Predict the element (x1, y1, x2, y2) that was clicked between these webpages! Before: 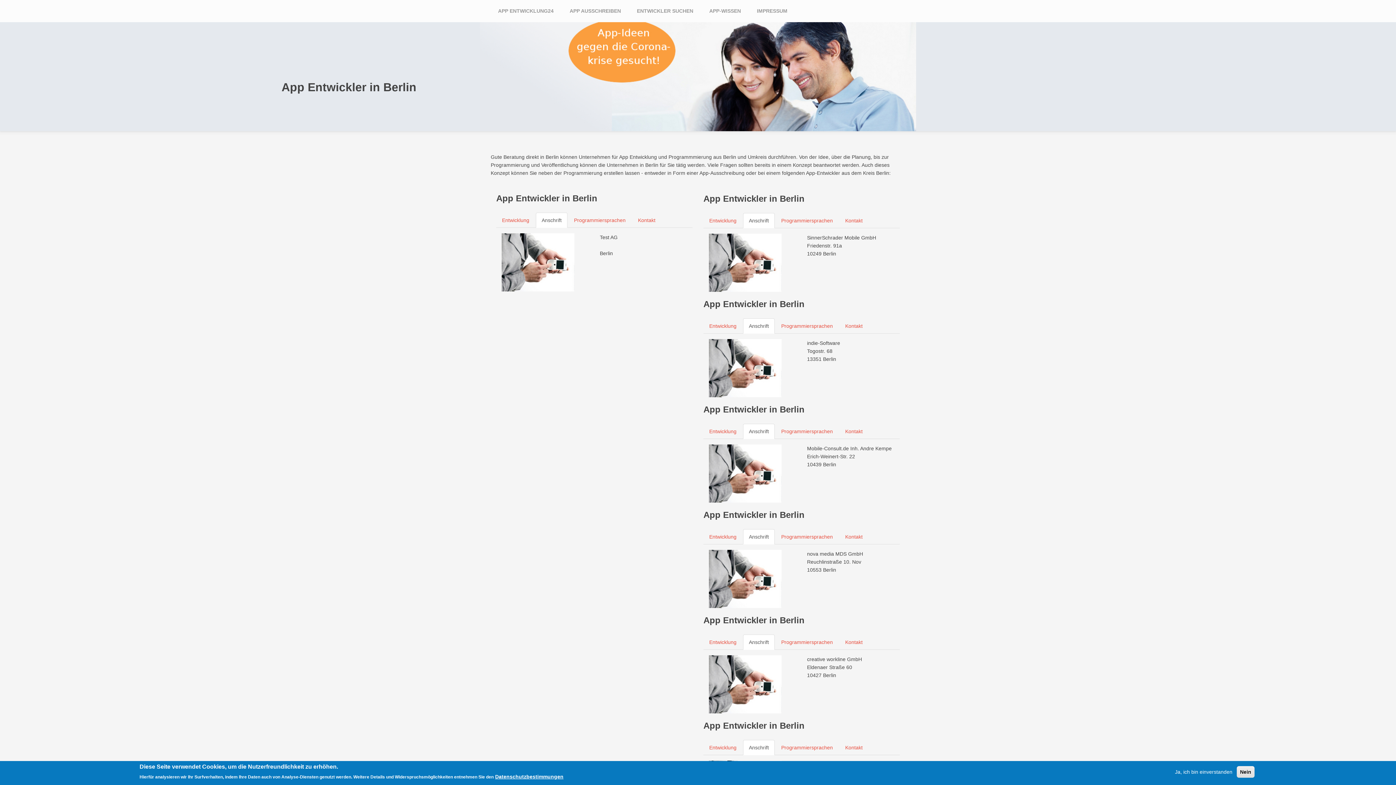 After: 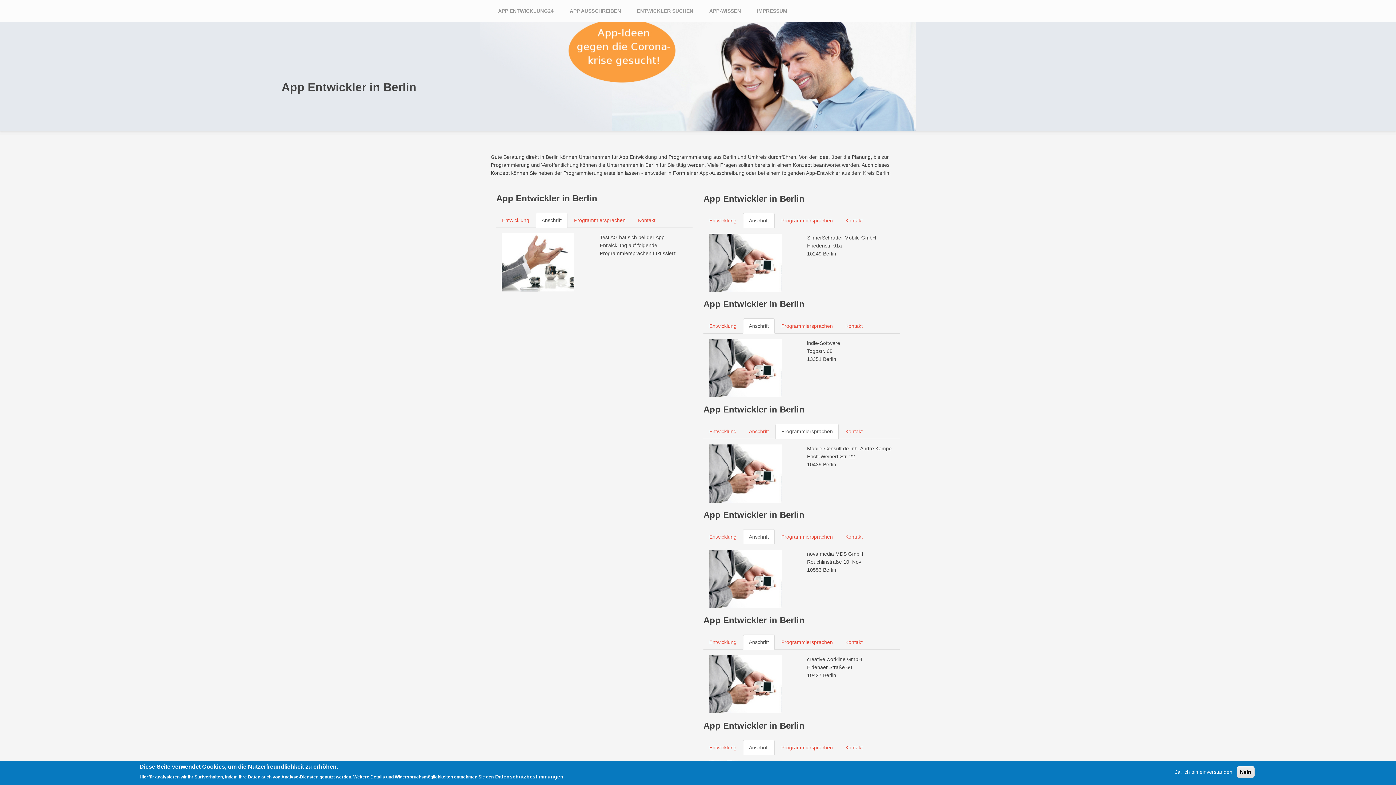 Action: label: Programmiersprachen bbox: (775, 424, 838, 439)